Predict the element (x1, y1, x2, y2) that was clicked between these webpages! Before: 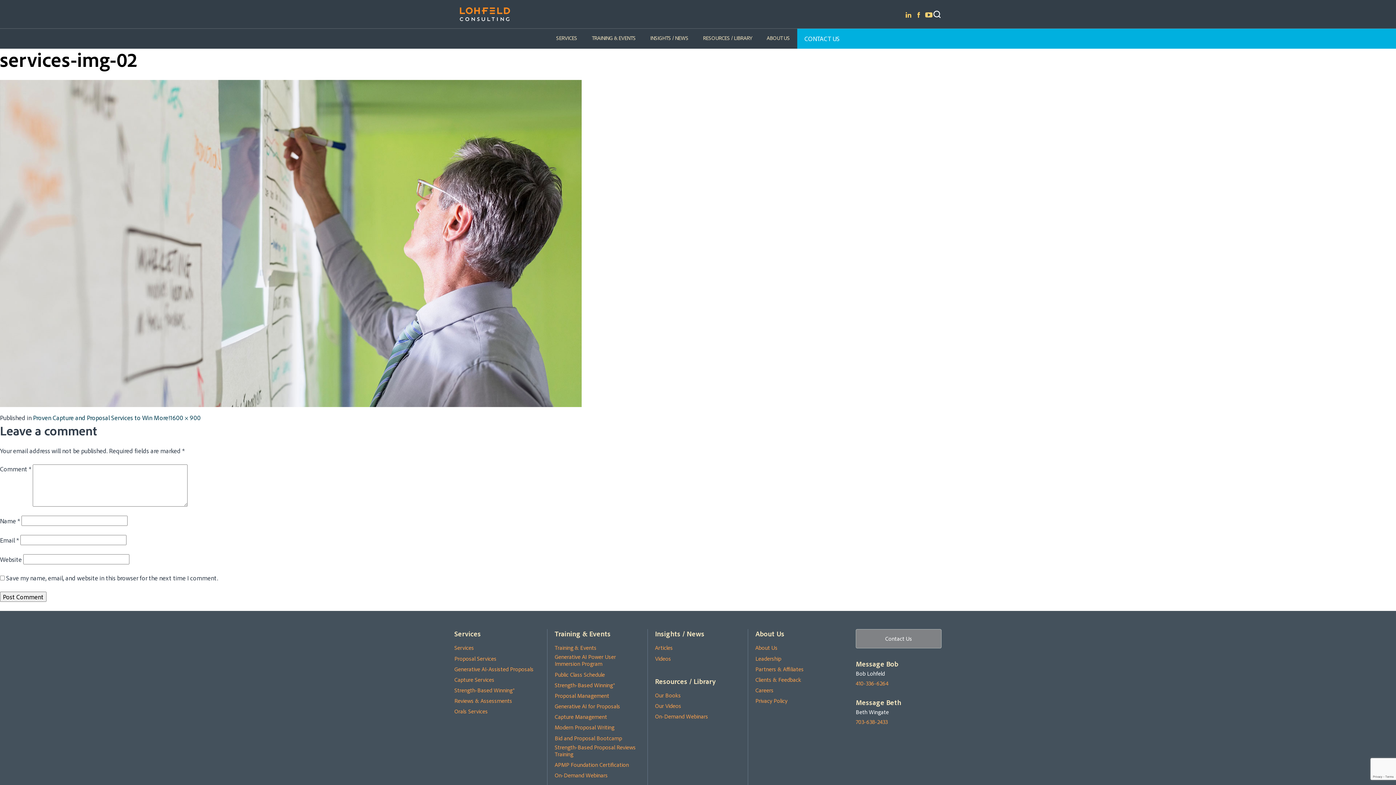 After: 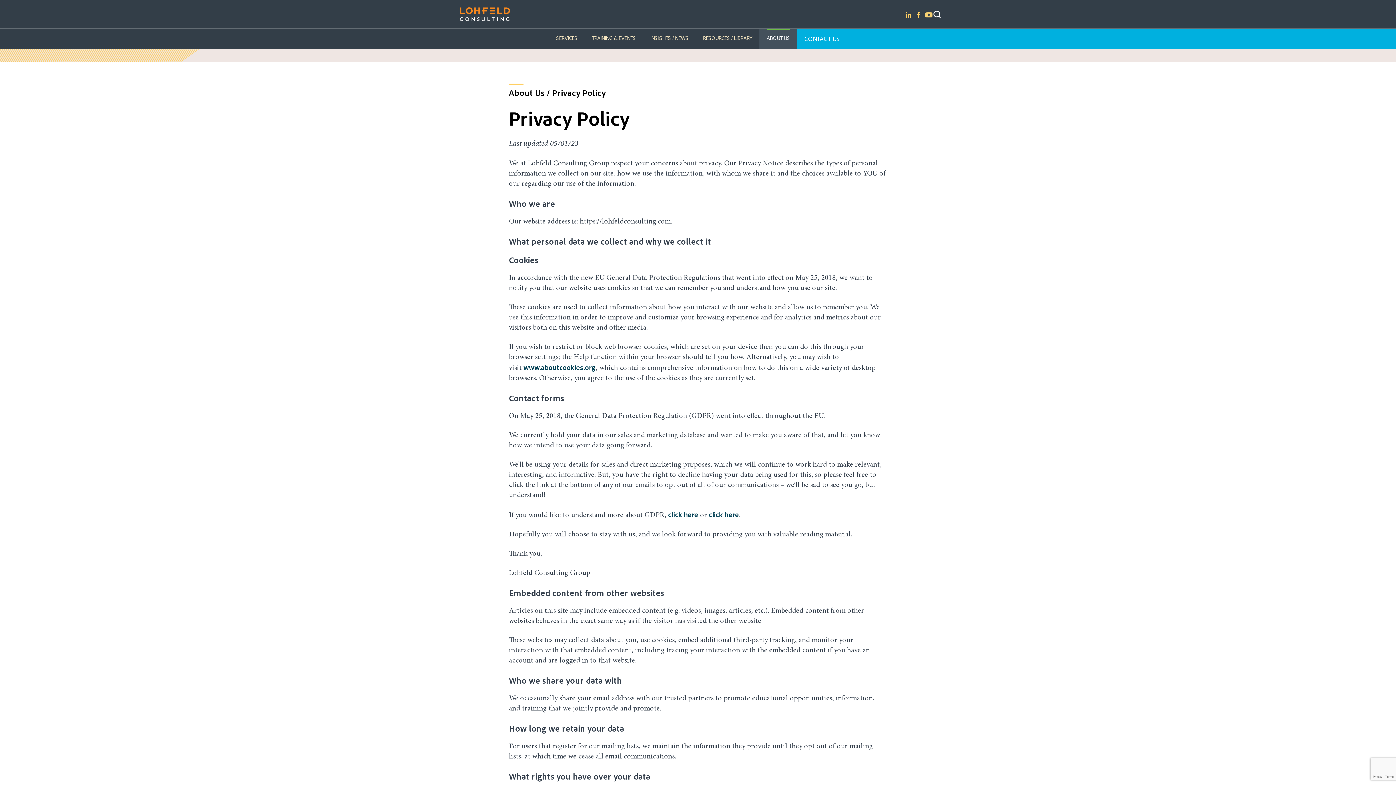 Action: bbox: (755, 697, 787, 704) label: Privacy Policy